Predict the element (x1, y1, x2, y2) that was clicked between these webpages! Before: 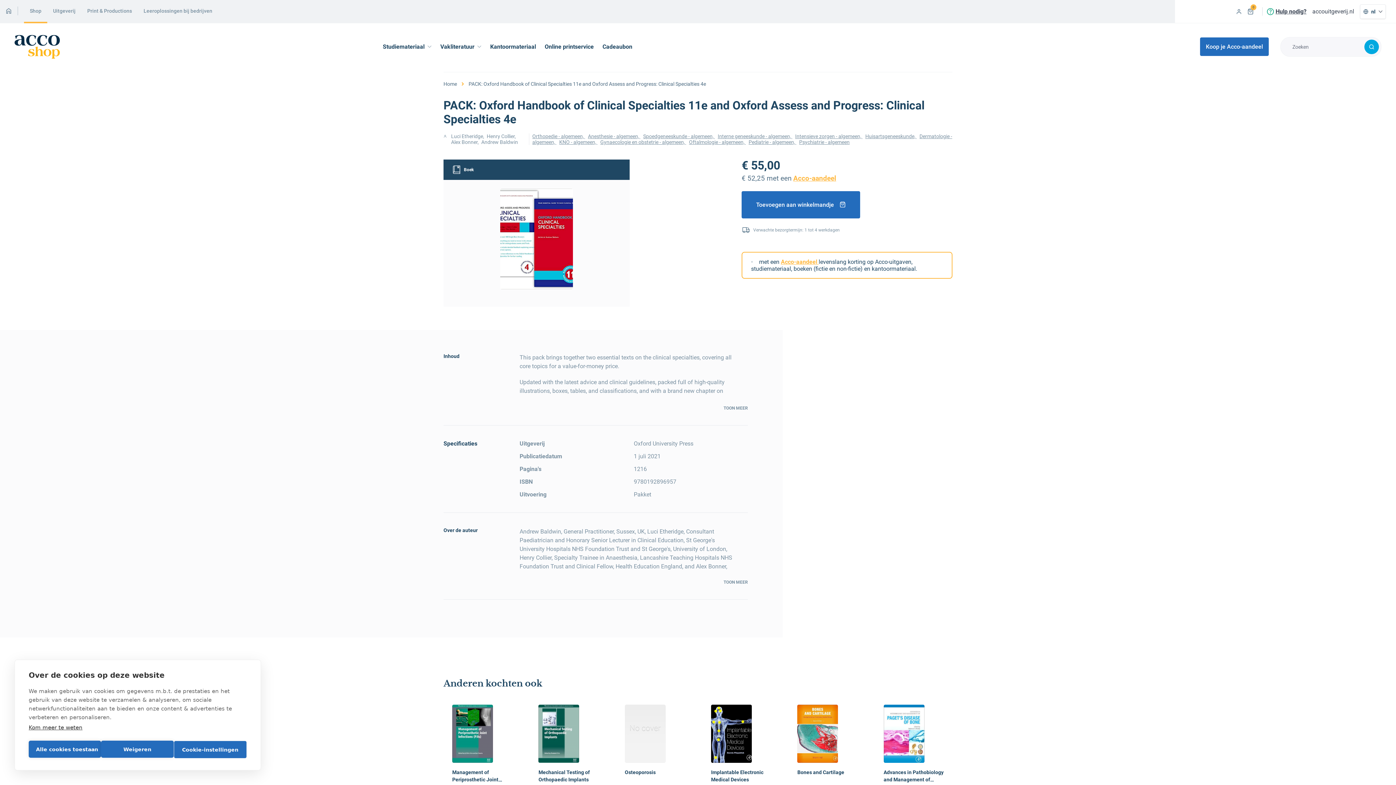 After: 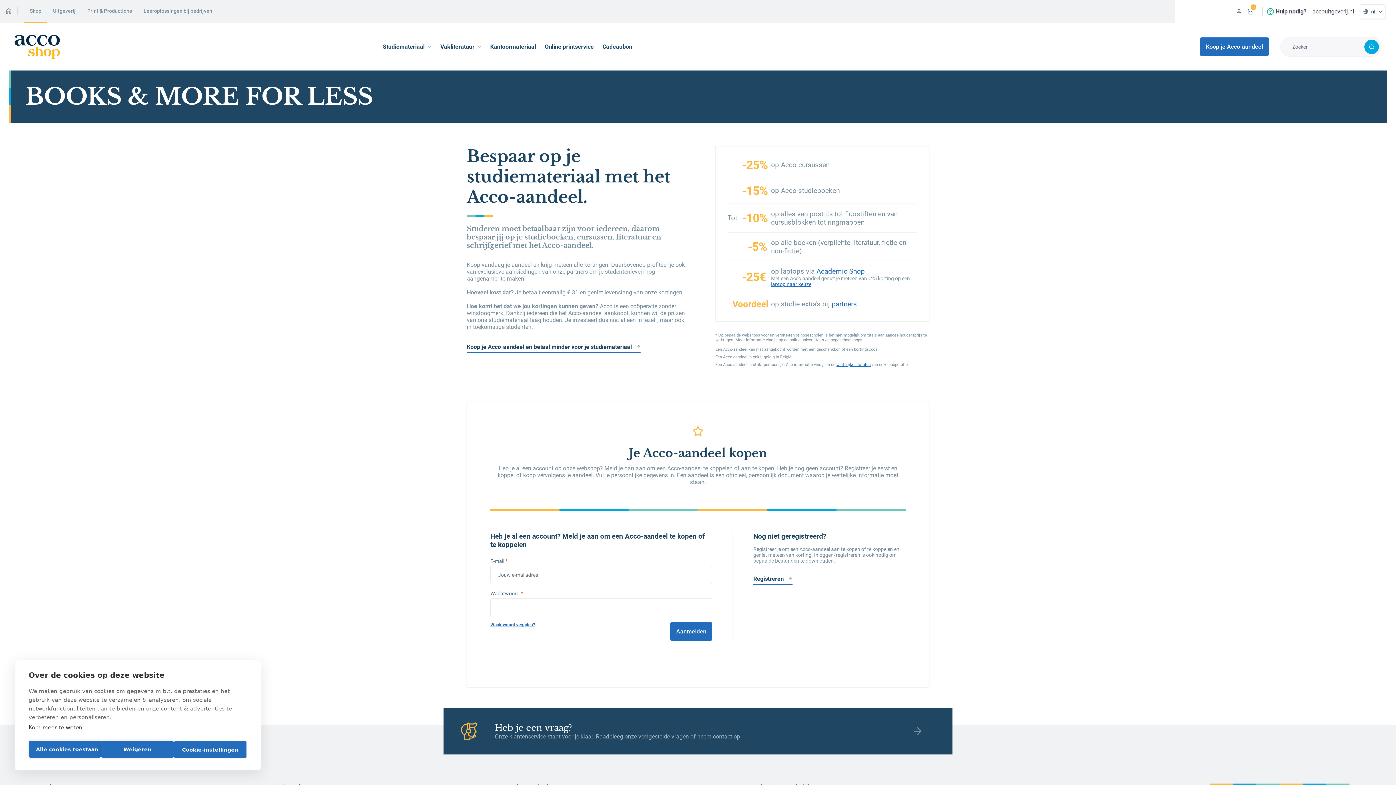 Action: bbox: (1200, 37, 1269, 56) label: Koop je Acco-aandeel